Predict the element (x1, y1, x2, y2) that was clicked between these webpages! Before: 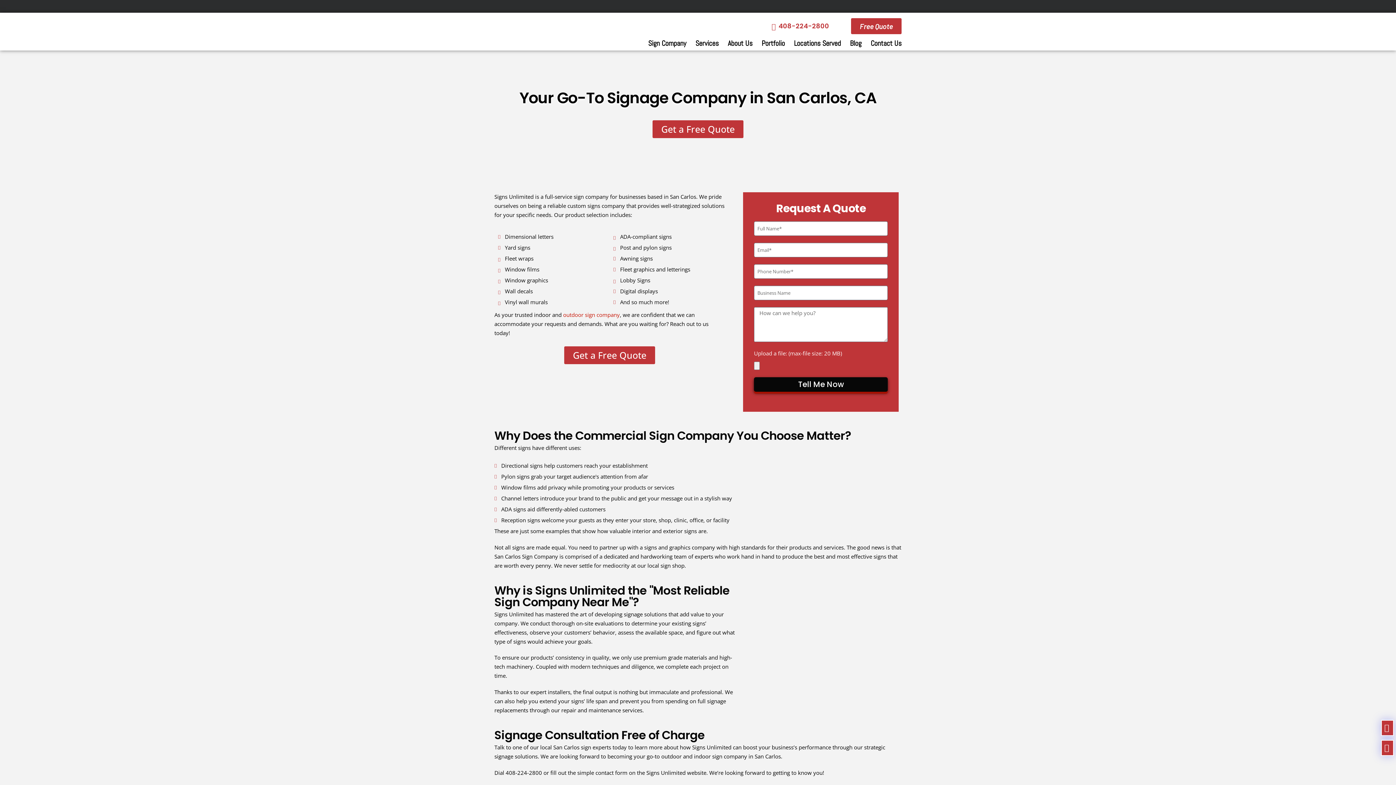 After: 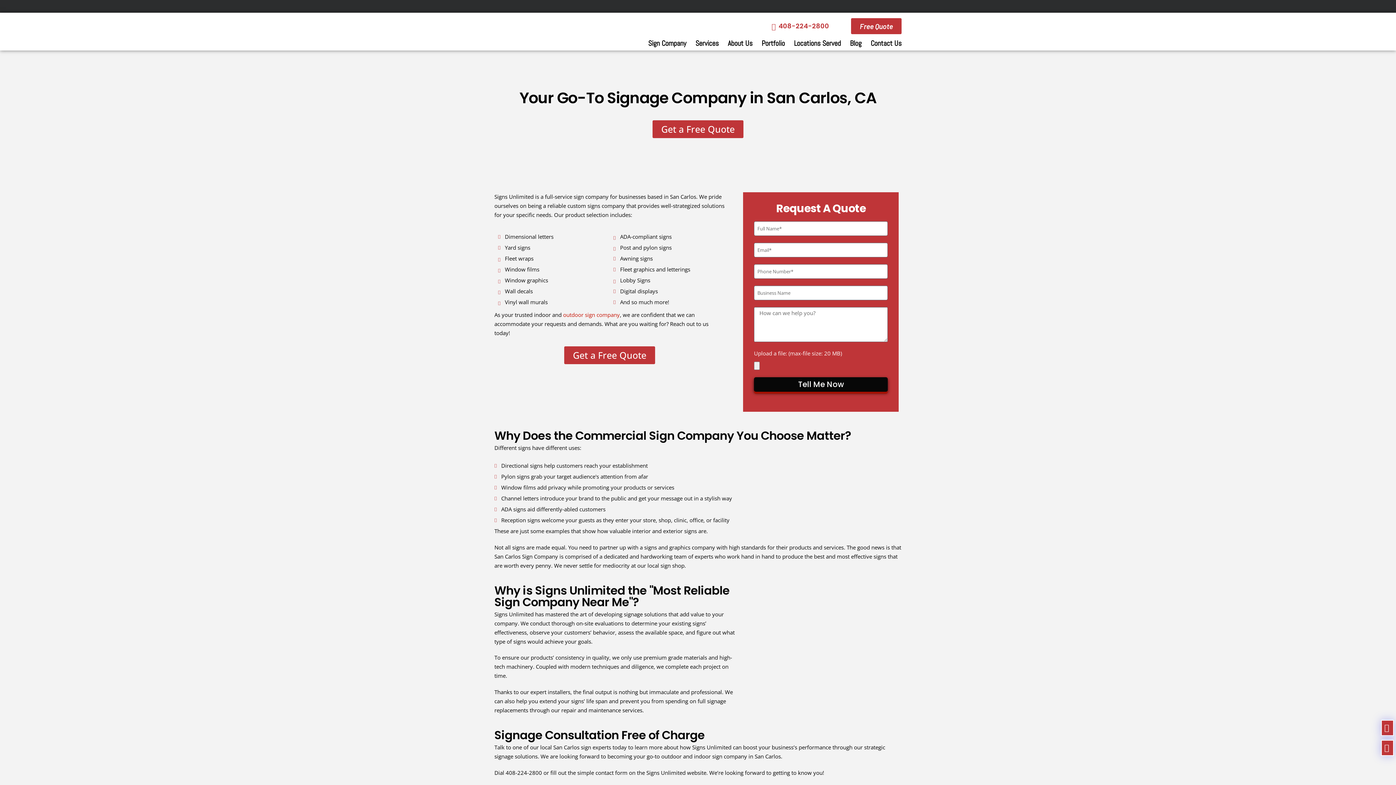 Action: label: Get a Free Quote bbox: (564, 346, 655, 364)